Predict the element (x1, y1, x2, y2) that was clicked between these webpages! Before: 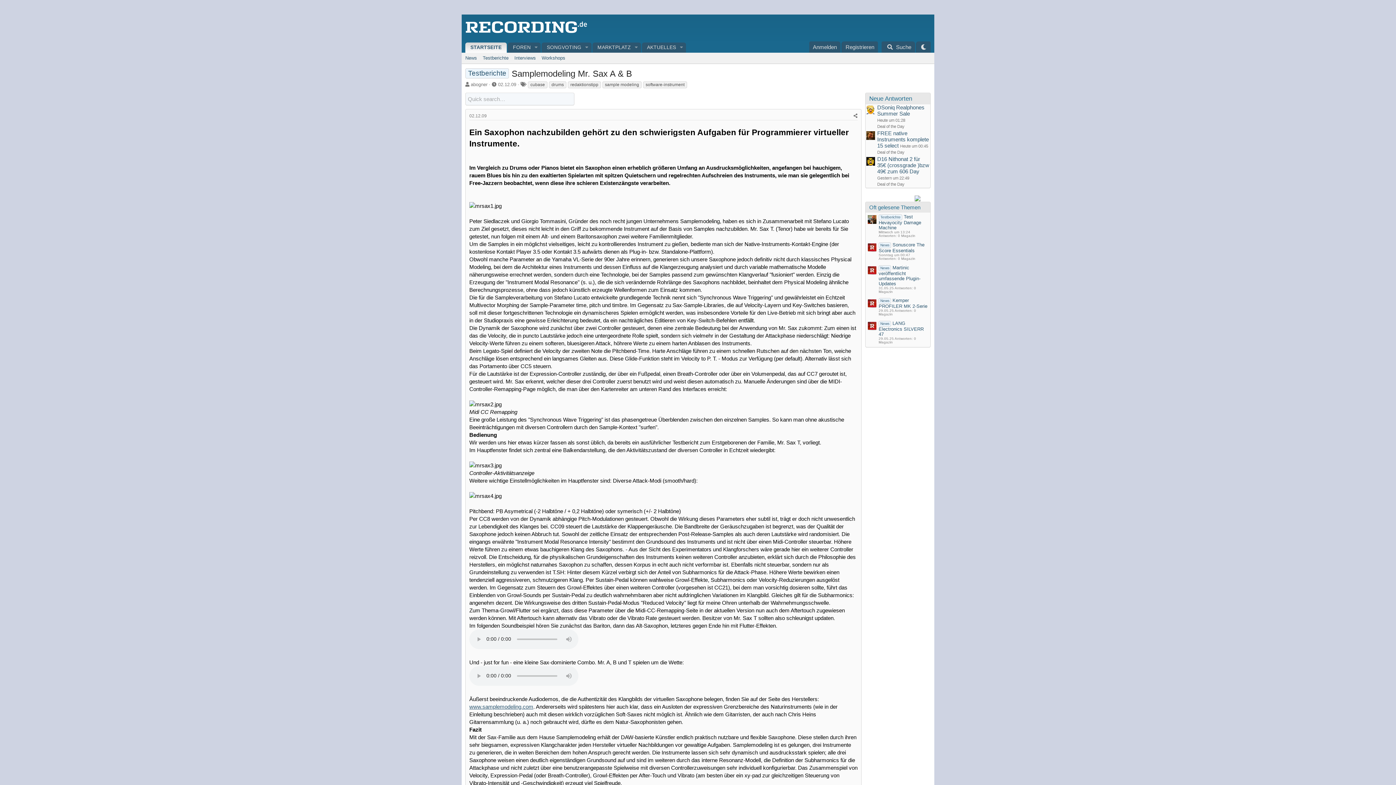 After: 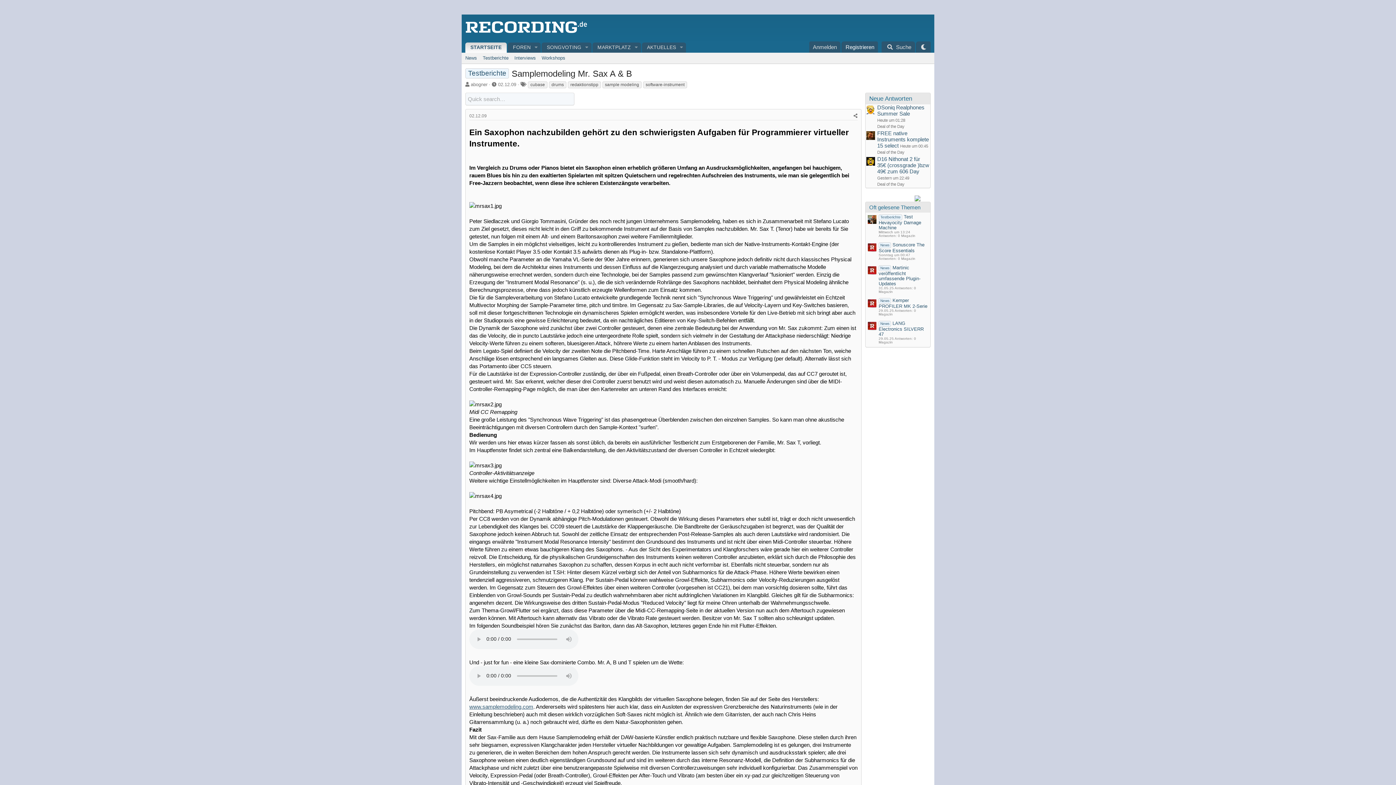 Action: bbox: (841, 41, 878, 52) label: Registrieren